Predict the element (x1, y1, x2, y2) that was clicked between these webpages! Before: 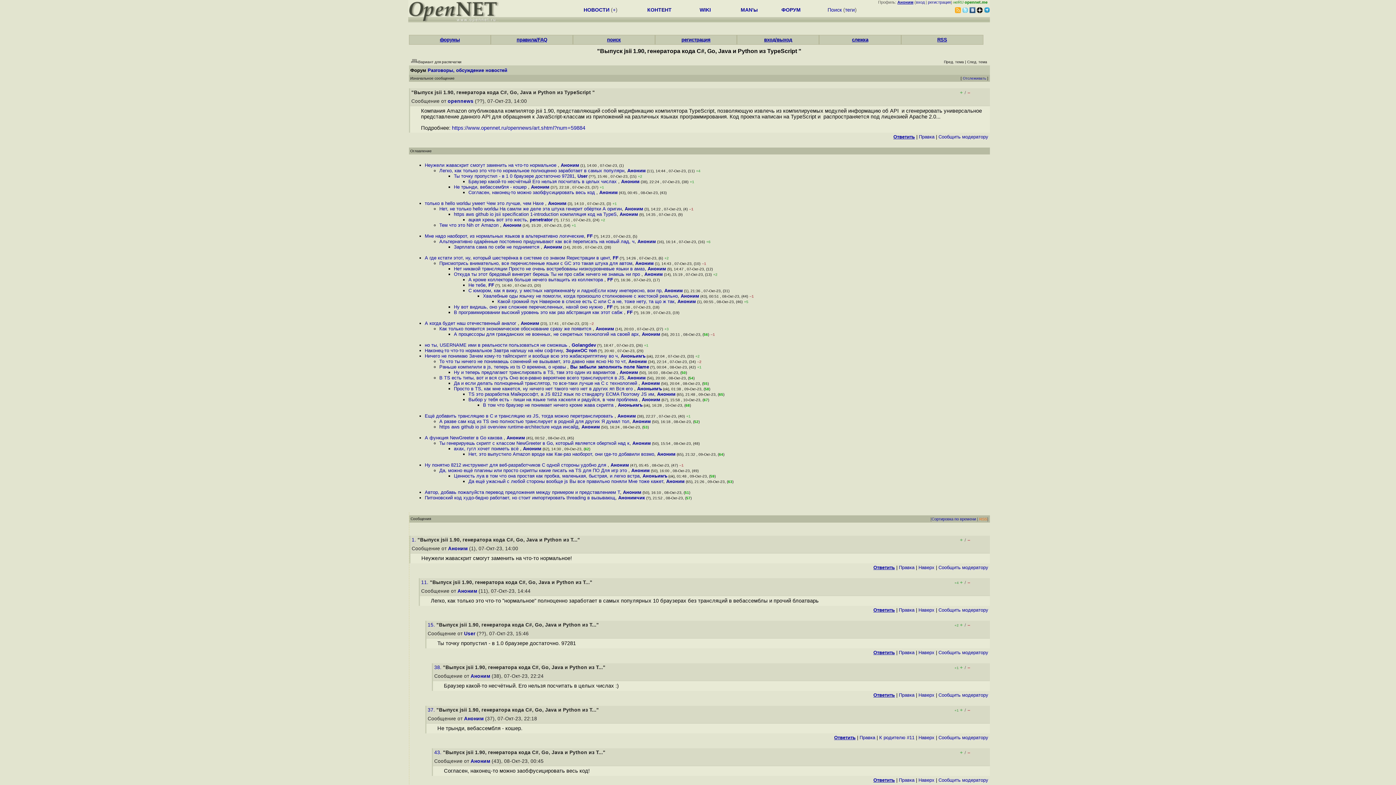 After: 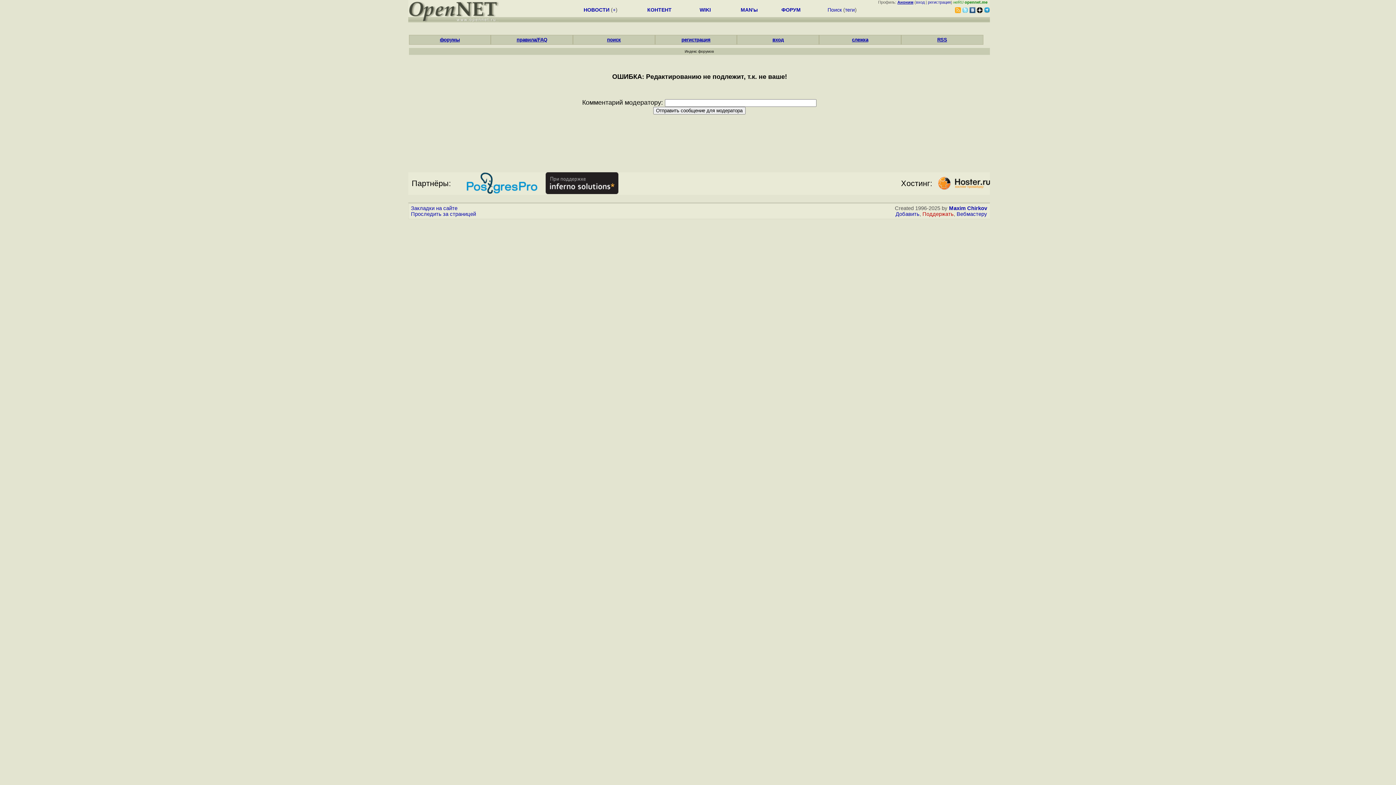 Action: label: Правка bbox: (899, 777, 914, 783)